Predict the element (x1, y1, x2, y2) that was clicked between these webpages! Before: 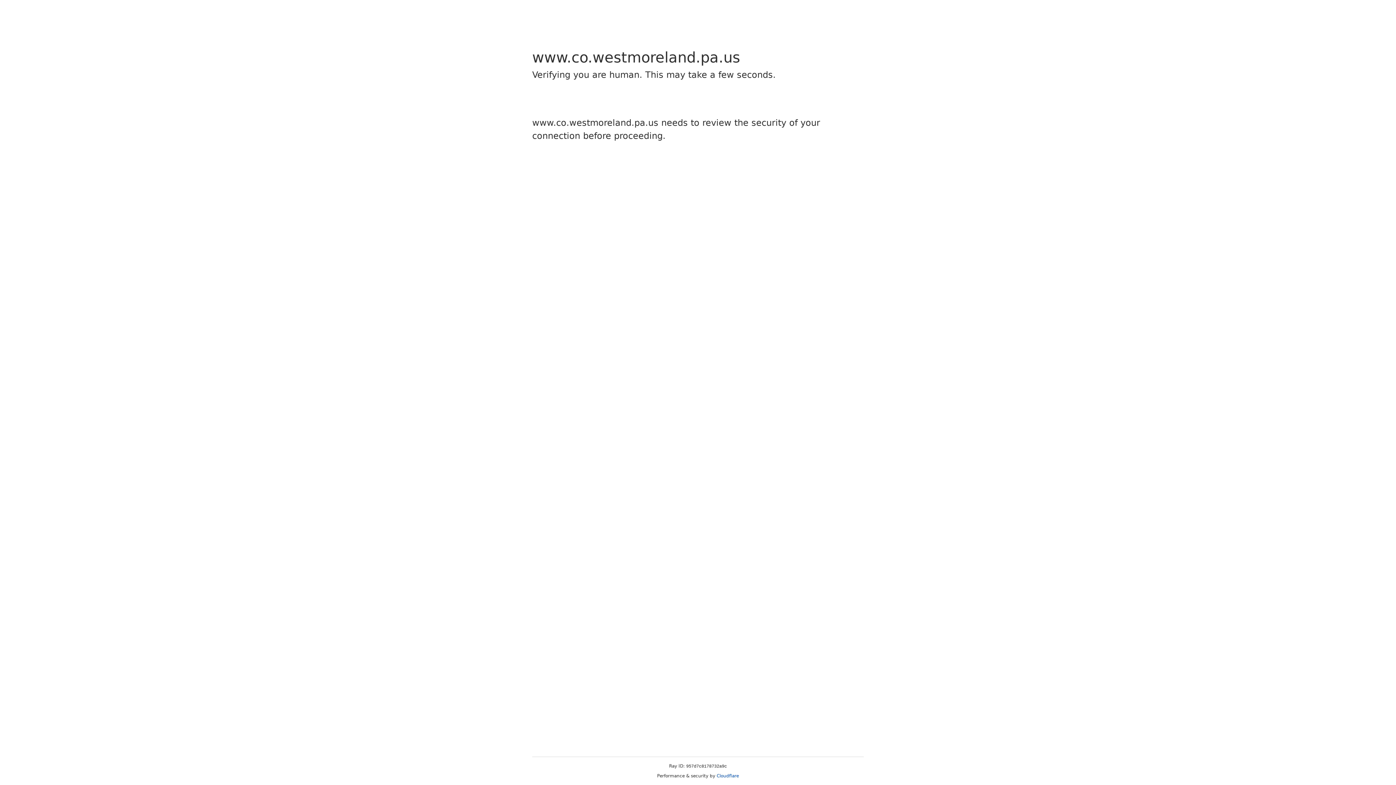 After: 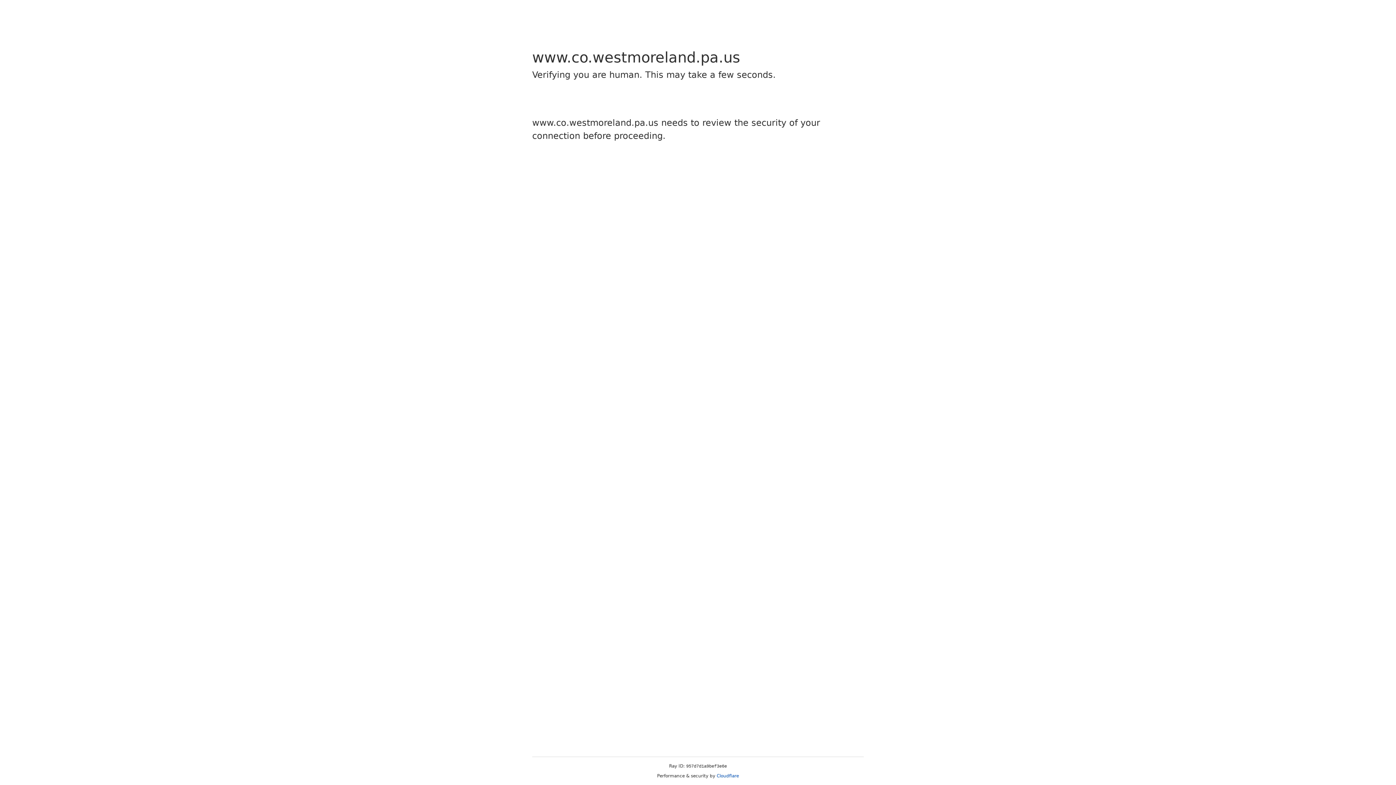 Action: bbox: (716, 773, 739, 778) label: Cloudflare